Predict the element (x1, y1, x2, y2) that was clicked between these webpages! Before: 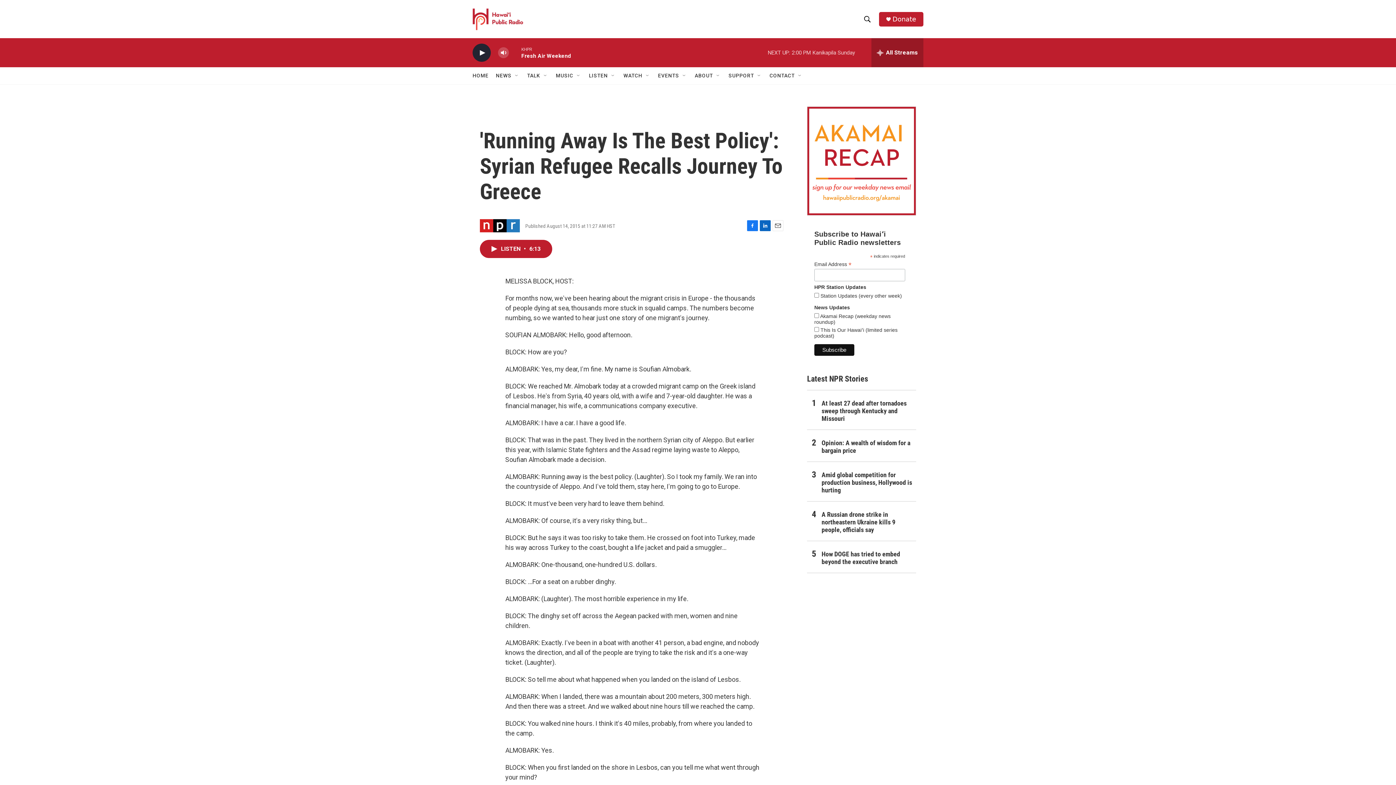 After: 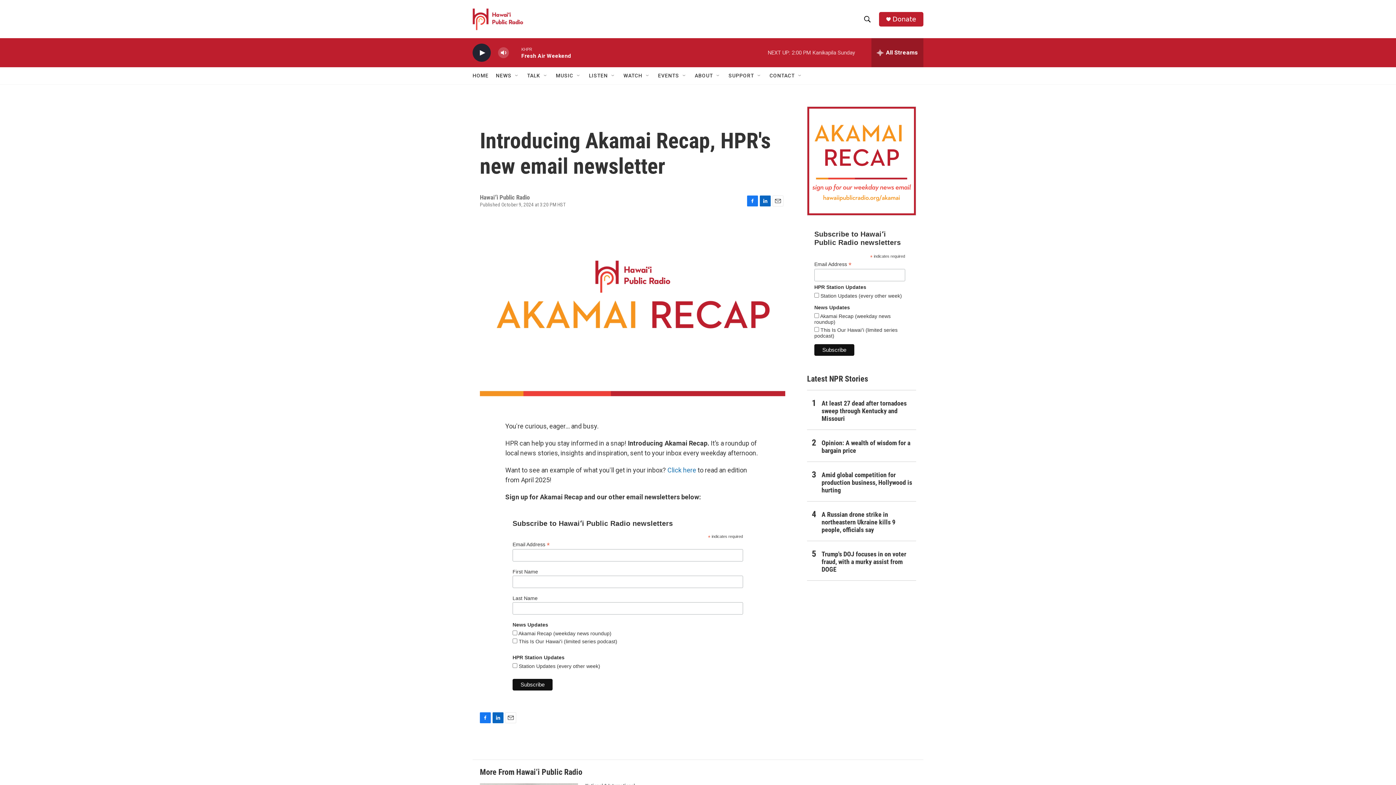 Action: bbox: (807, 106, 916, 215) label: Akamai Recap